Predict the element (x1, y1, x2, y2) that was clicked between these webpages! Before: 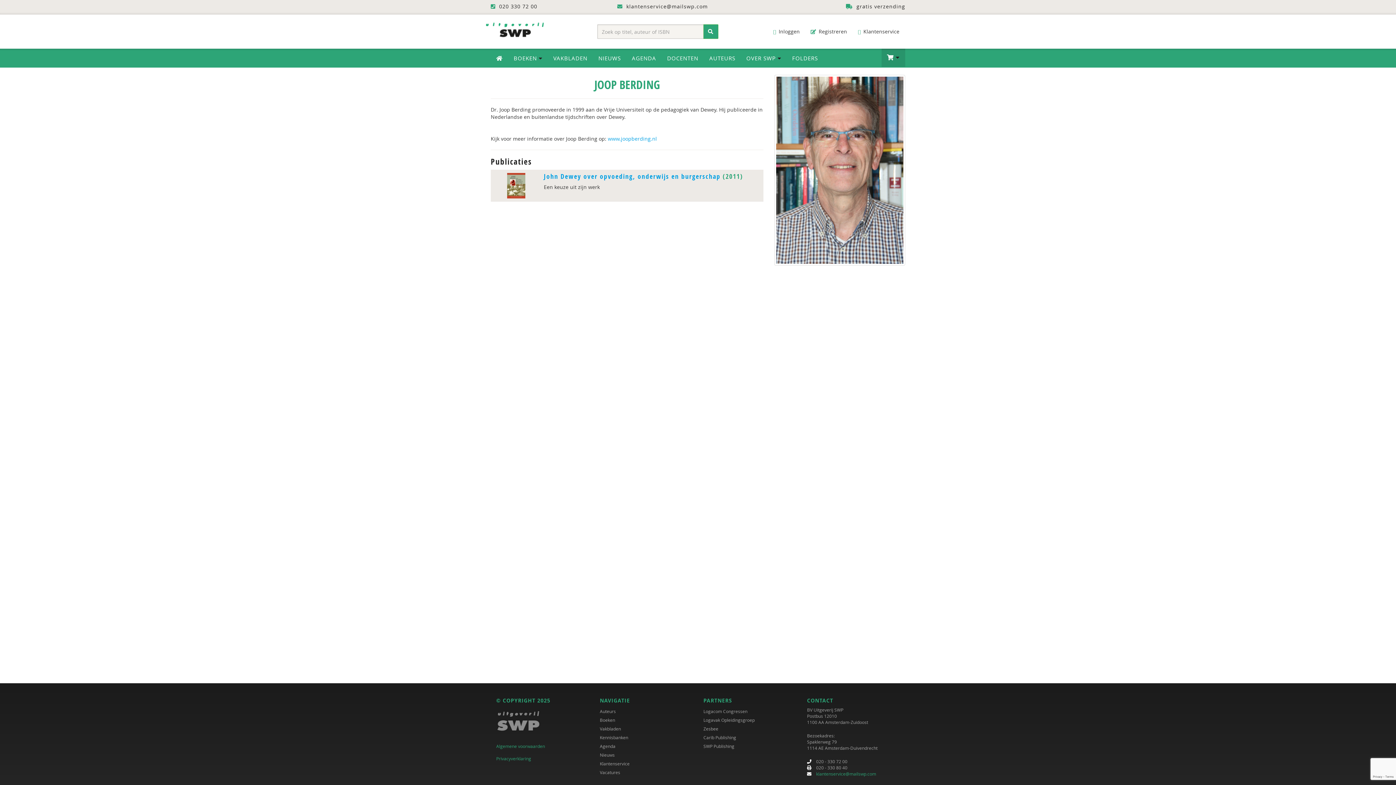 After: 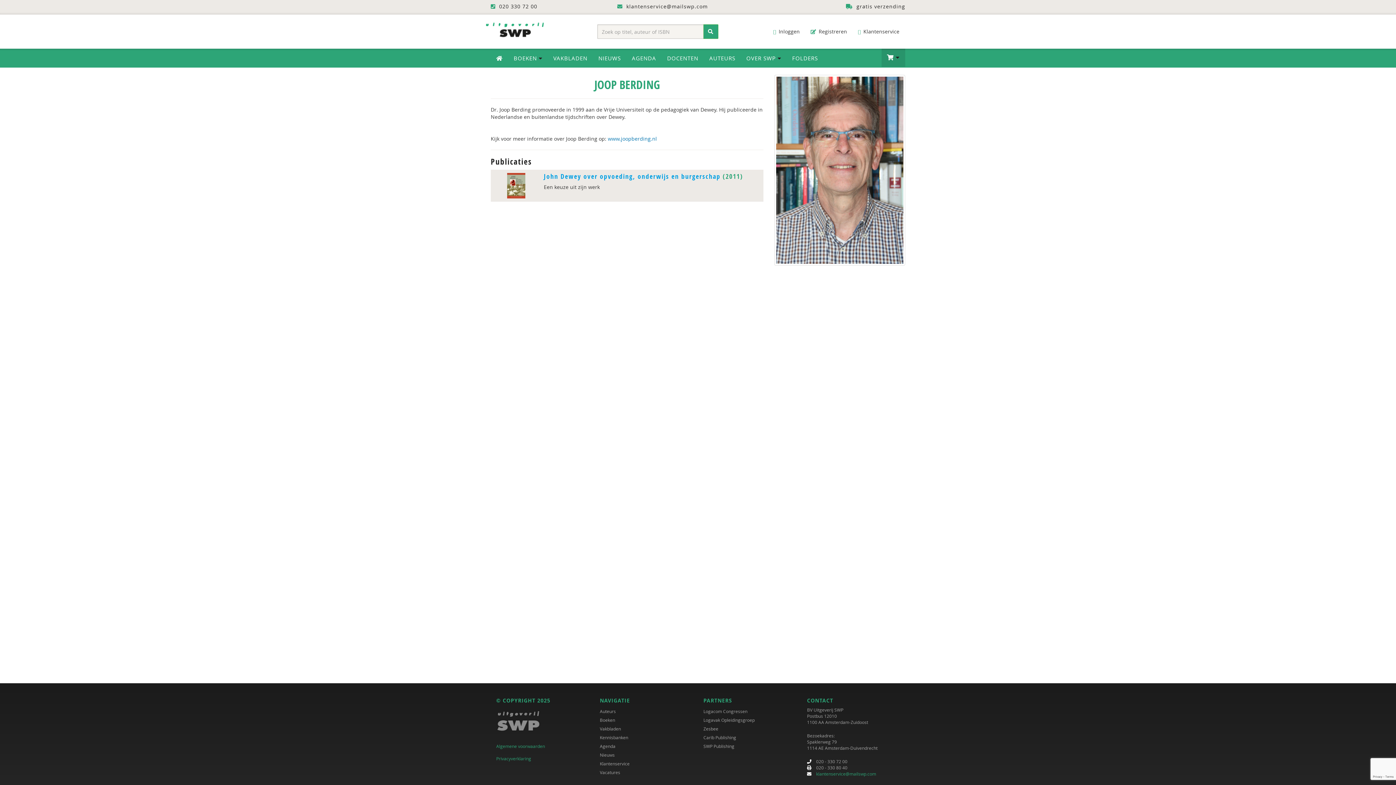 Action: bbox: (608, 135, 657, 142) label: www.joopberding.nl